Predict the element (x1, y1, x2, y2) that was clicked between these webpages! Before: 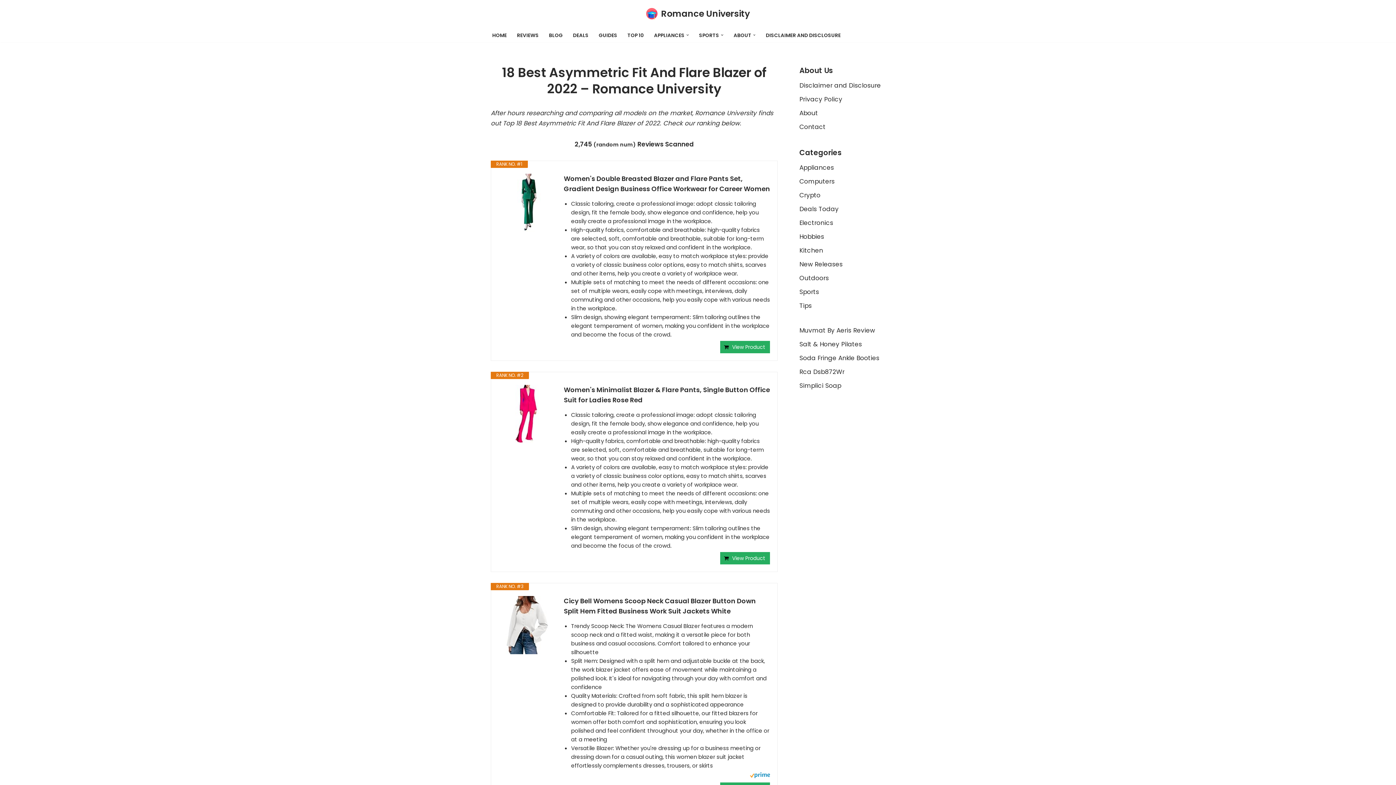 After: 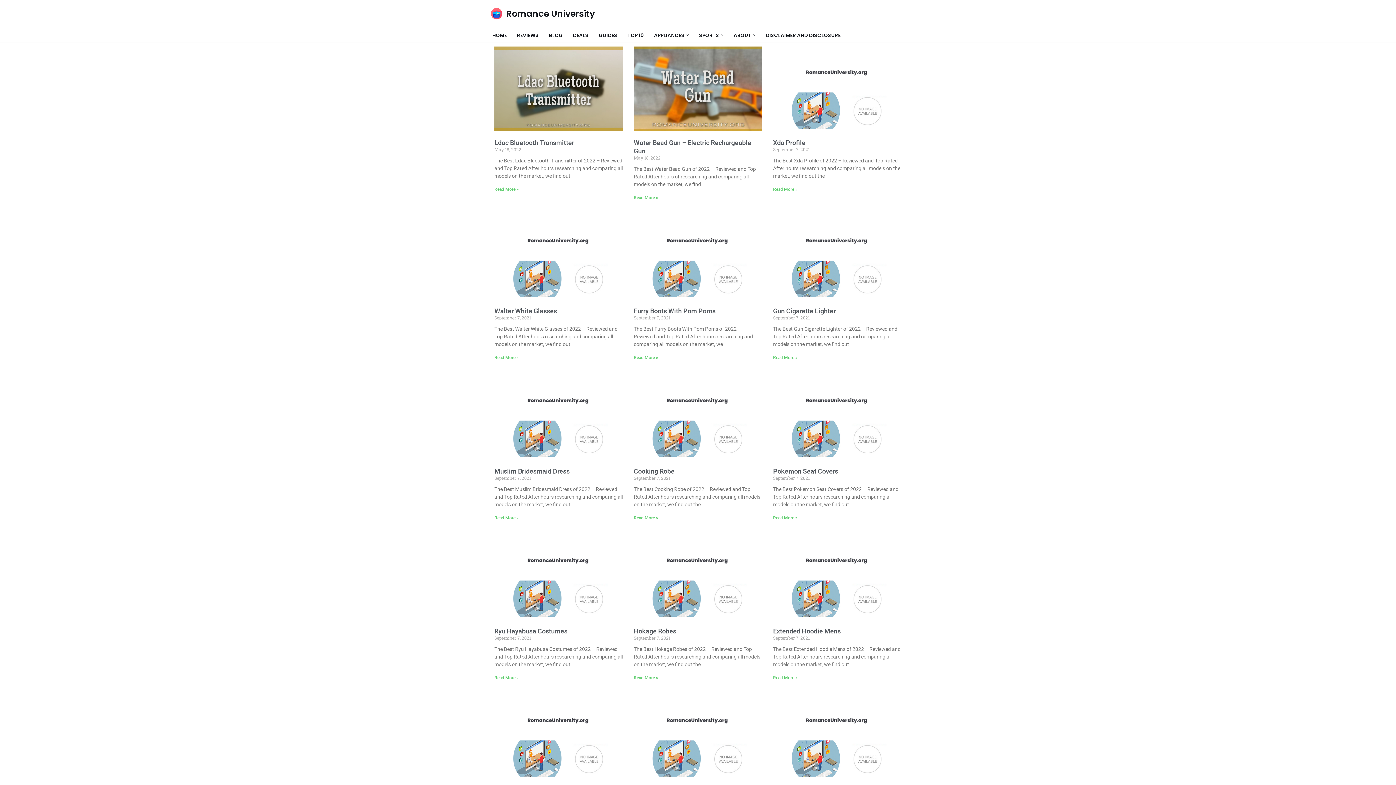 Action: label: REVIEWS bbox: (517, 30, 538, 39)